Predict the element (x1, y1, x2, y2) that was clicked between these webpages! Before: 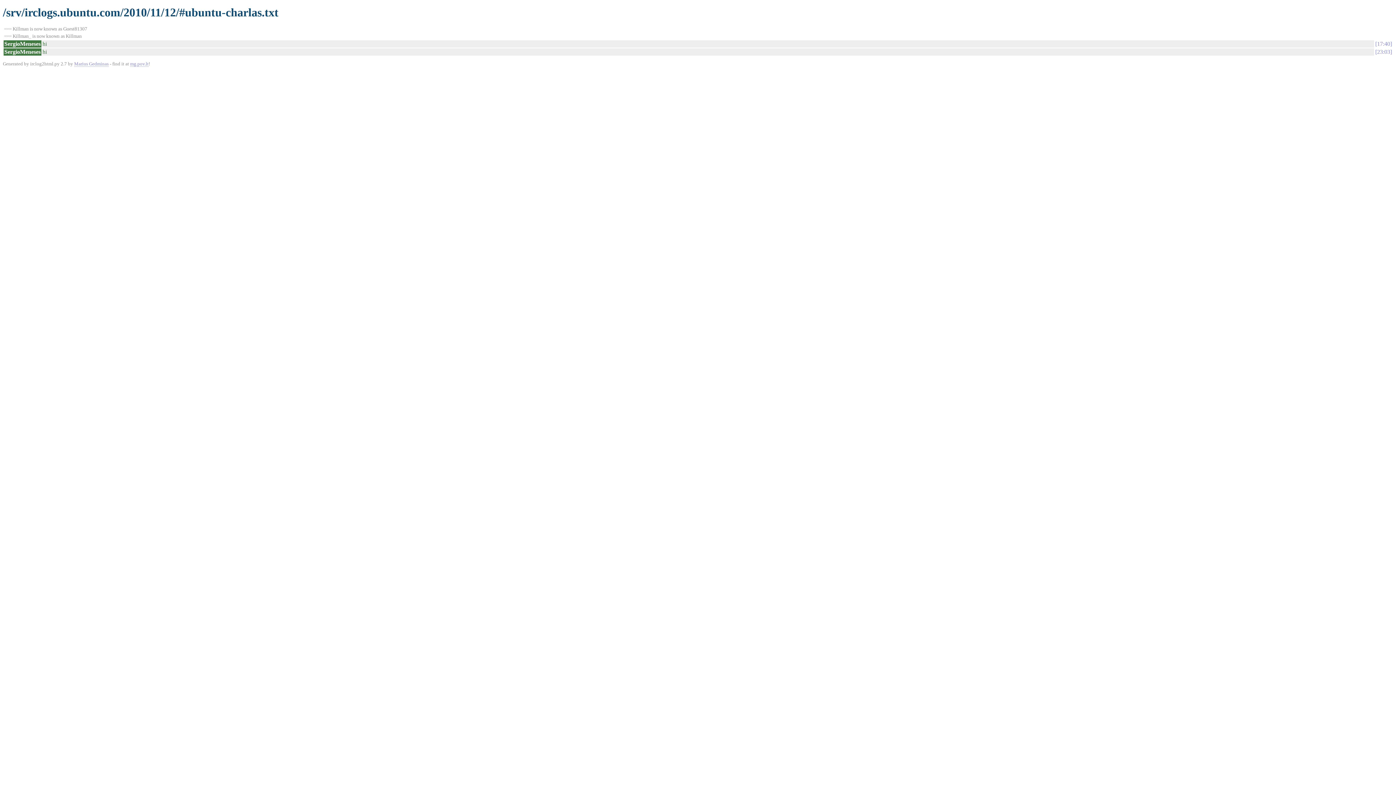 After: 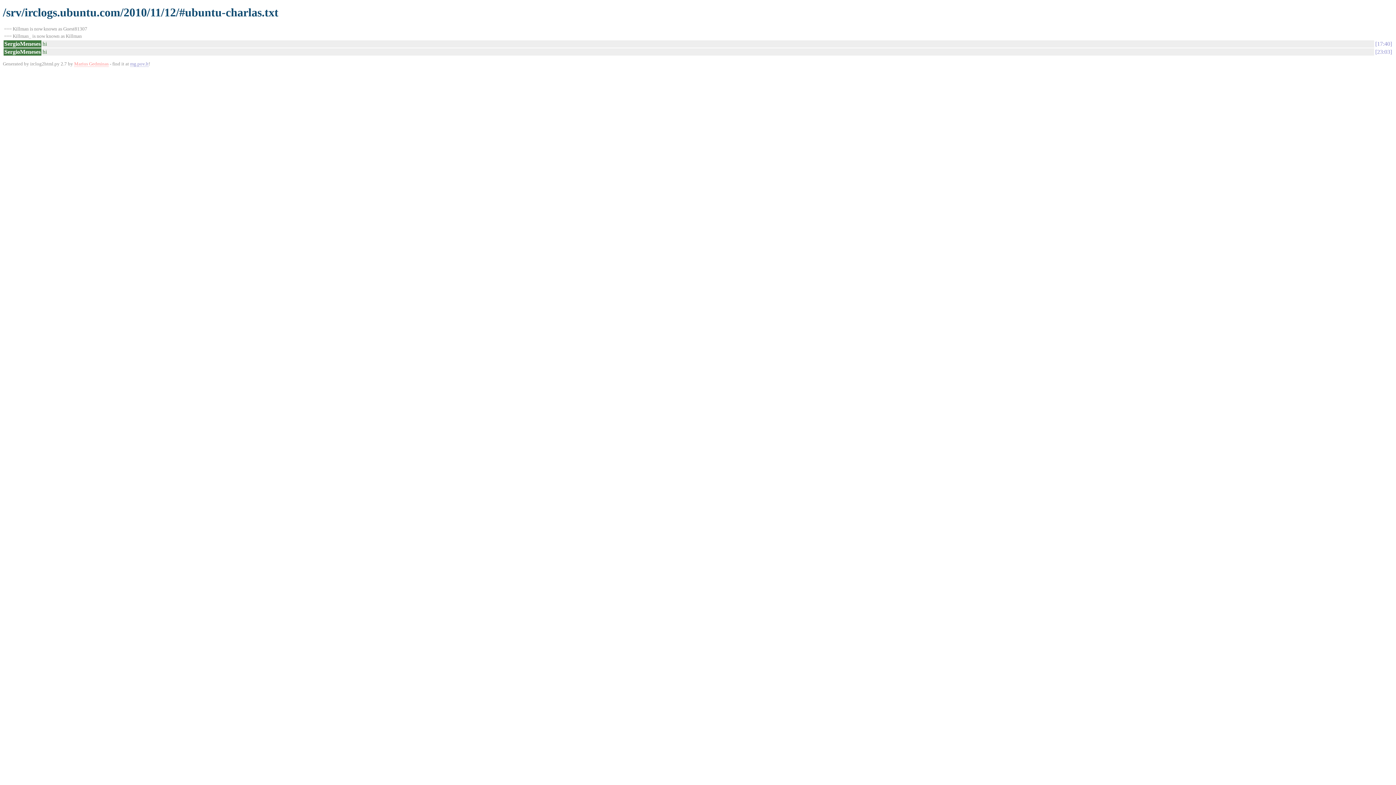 Action: bbox: (74, 61, 108, 66) label: Marius Gedminas